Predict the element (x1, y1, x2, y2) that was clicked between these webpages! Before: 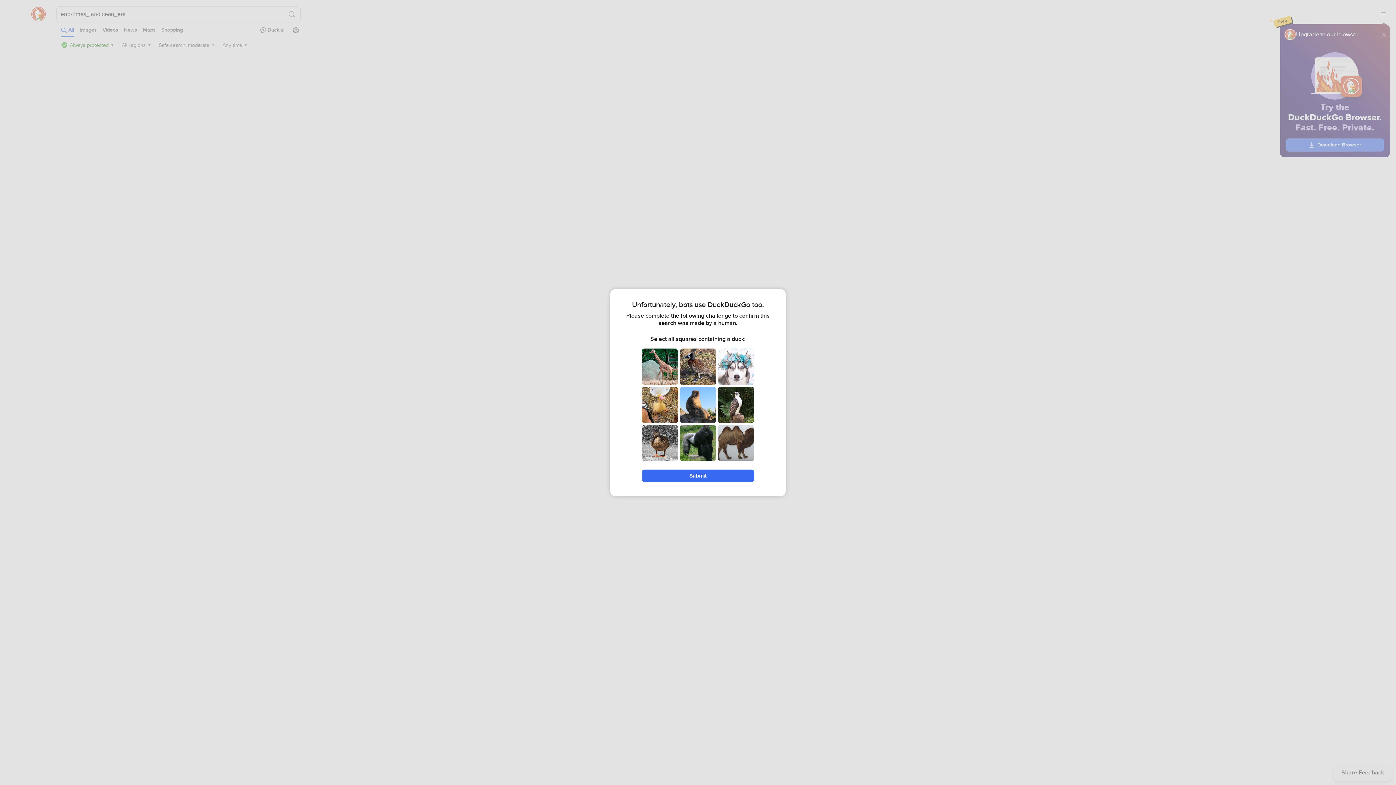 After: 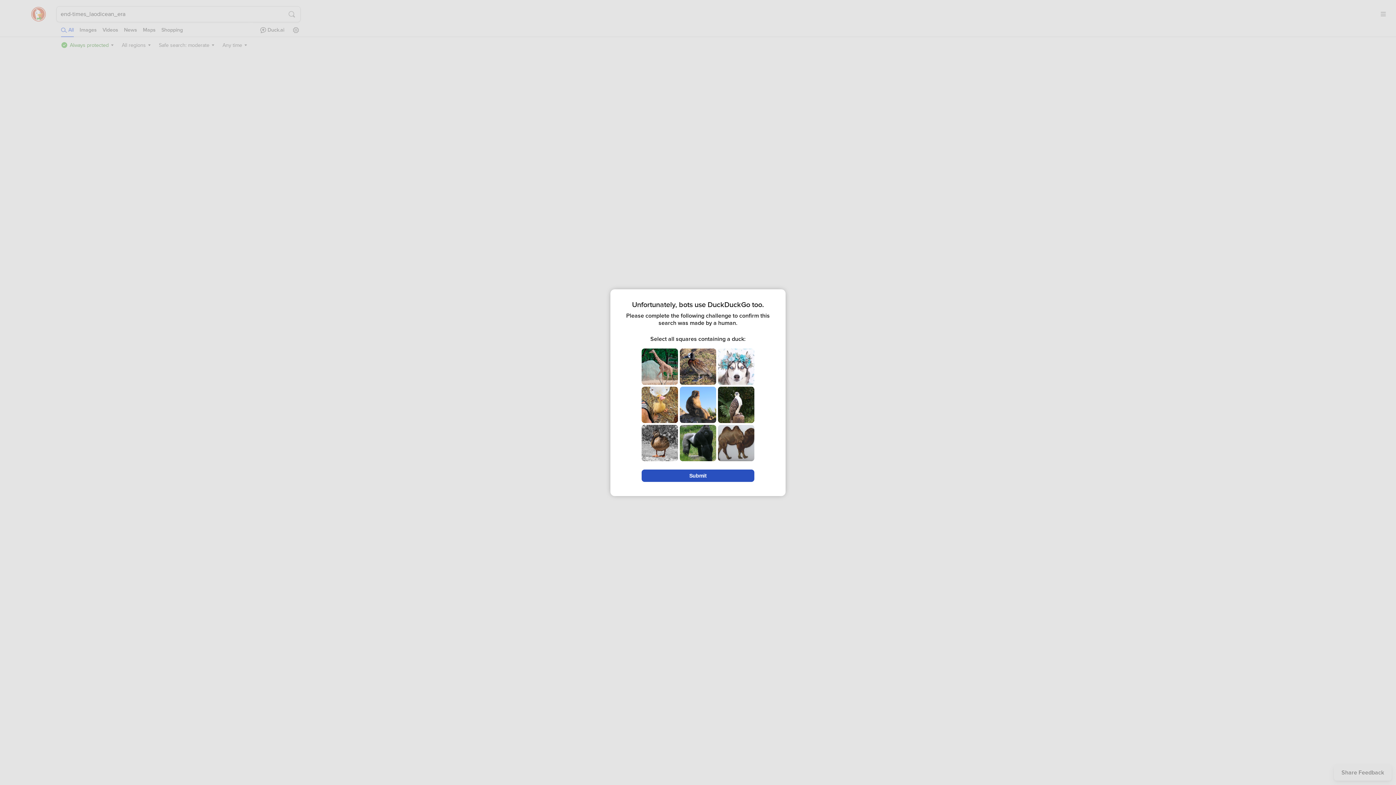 Action: label: Submit bbox: (641, 469, 754, 482)